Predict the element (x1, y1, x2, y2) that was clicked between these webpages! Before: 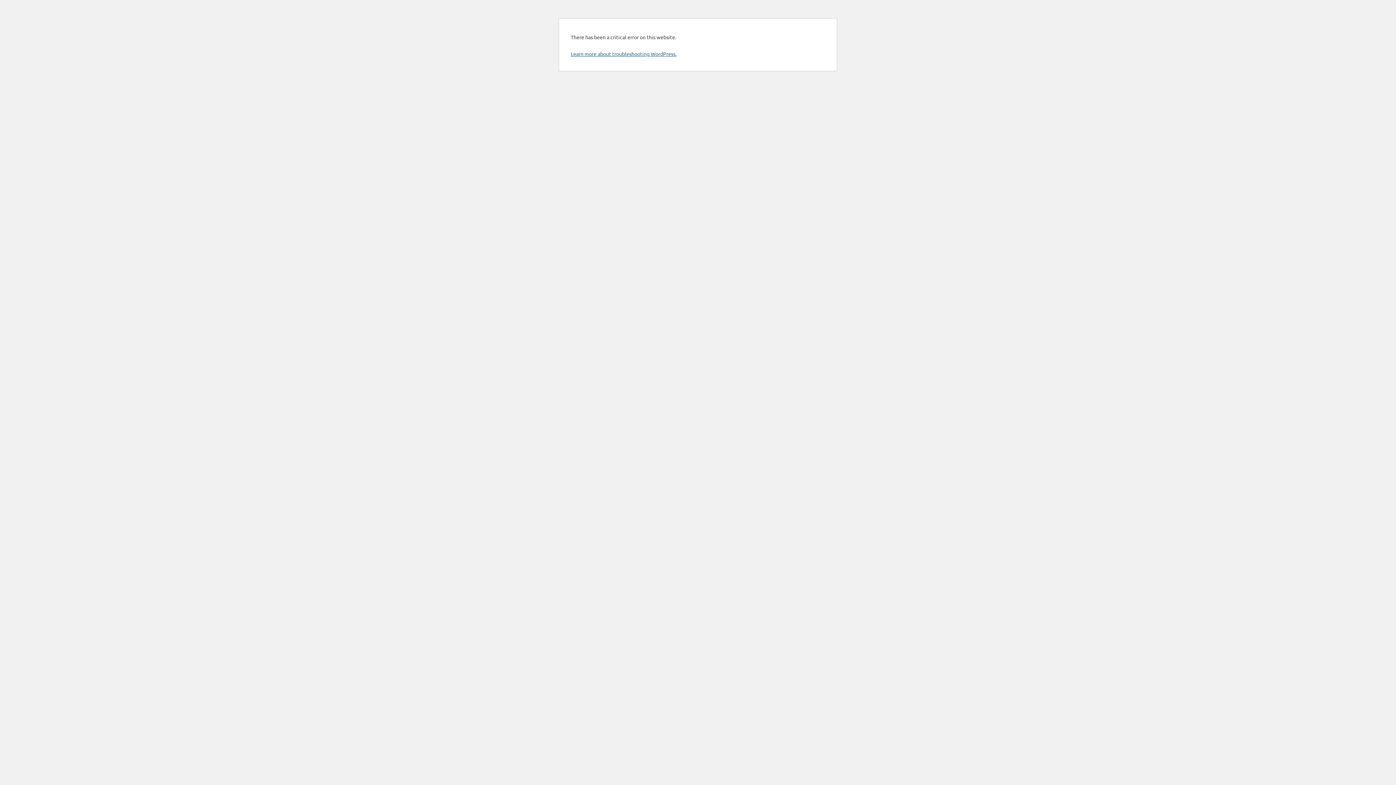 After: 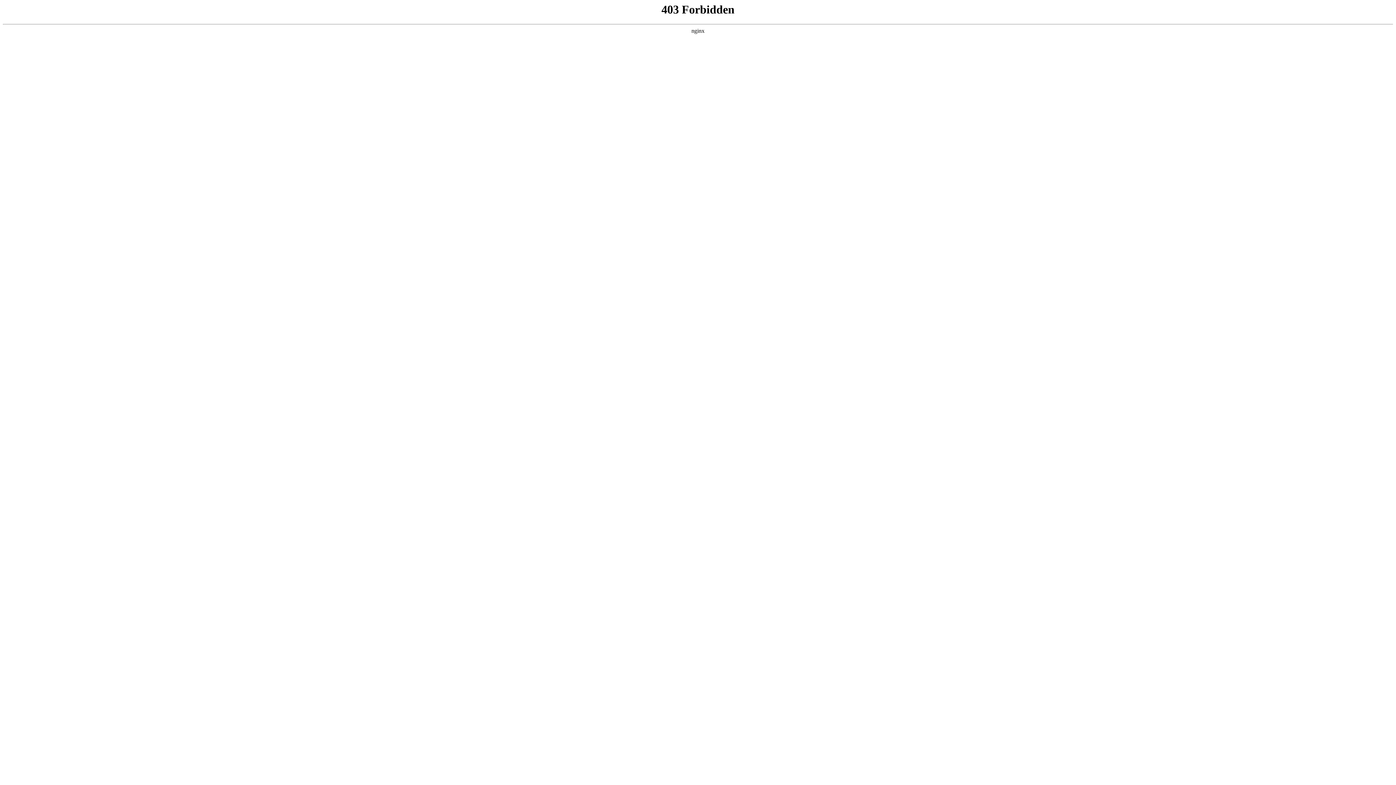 Action: label: Learn more about troubleshooting WordPress. bbox: (570, 50, 676, 57)